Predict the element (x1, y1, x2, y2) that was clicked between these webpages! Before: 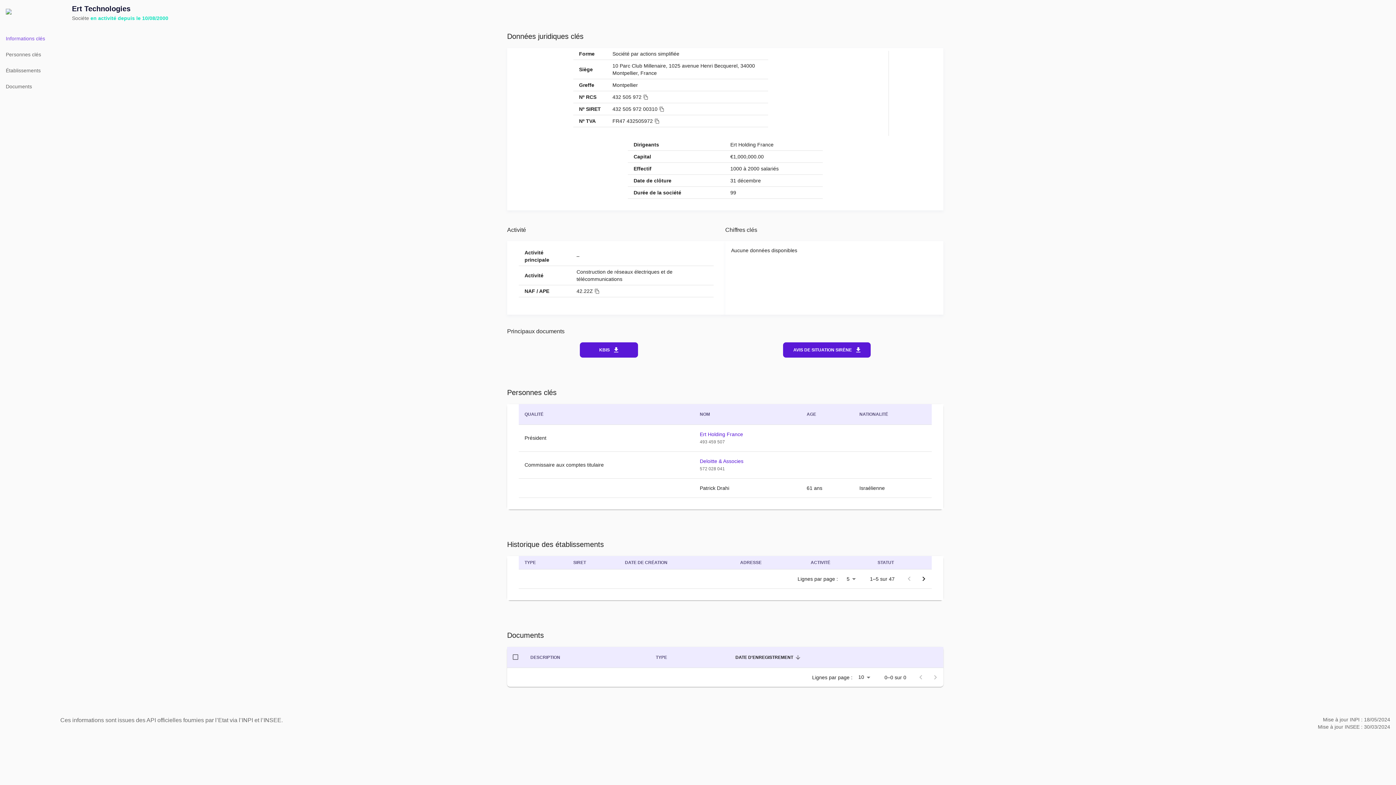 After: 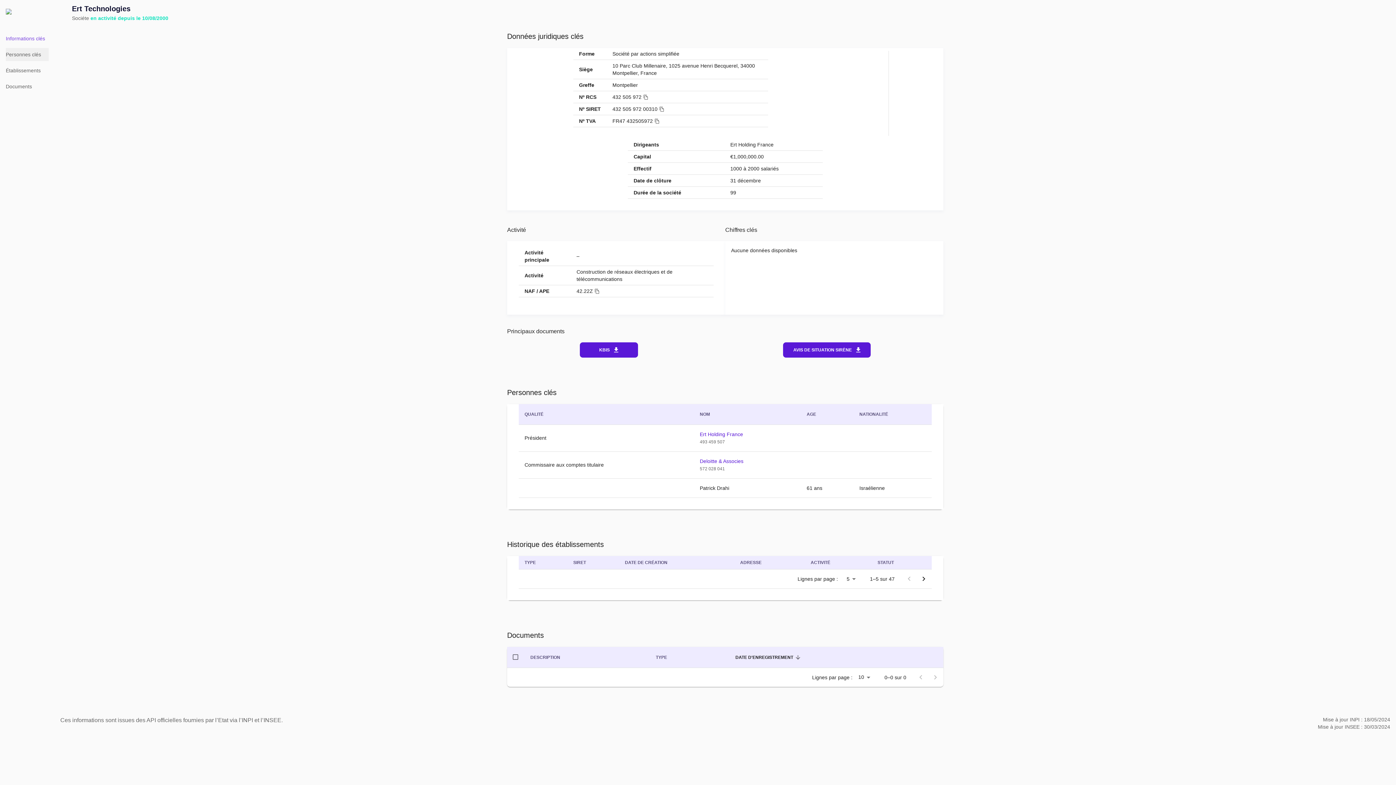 Action: bbox: (5, 48, 48, 61) label: Personnes clés